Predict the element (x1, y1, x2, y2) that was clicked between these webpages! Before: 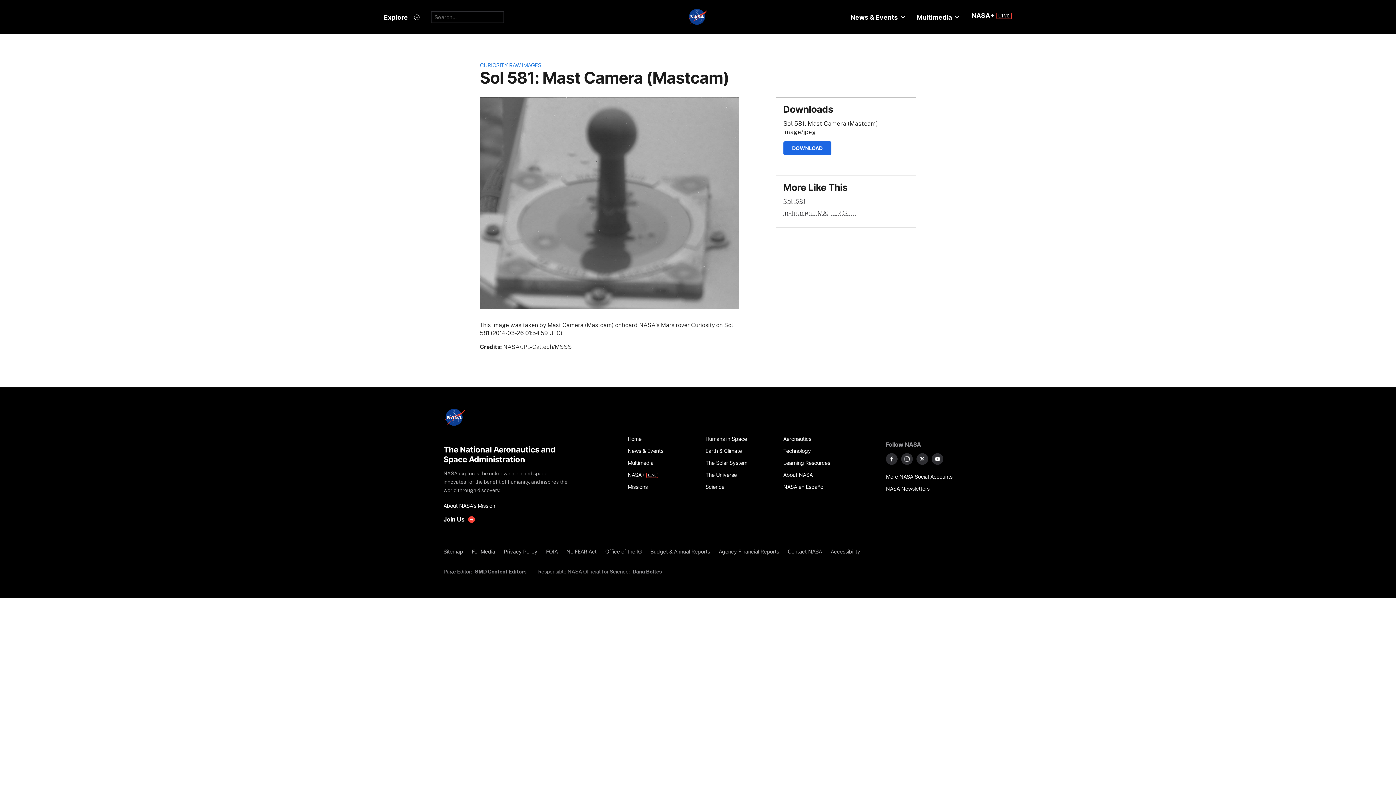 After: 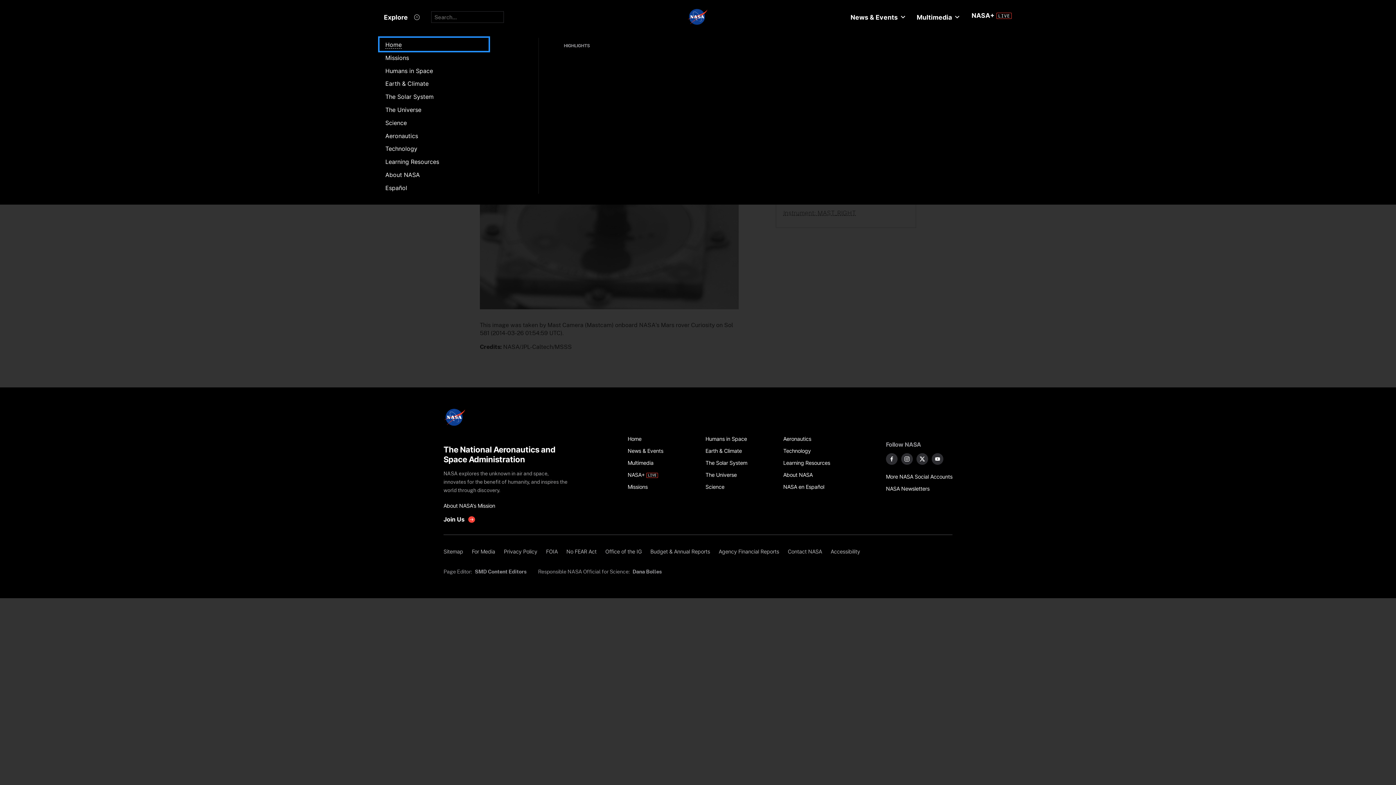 Action: label: Explore bbox: (378, 8, 425, 26)